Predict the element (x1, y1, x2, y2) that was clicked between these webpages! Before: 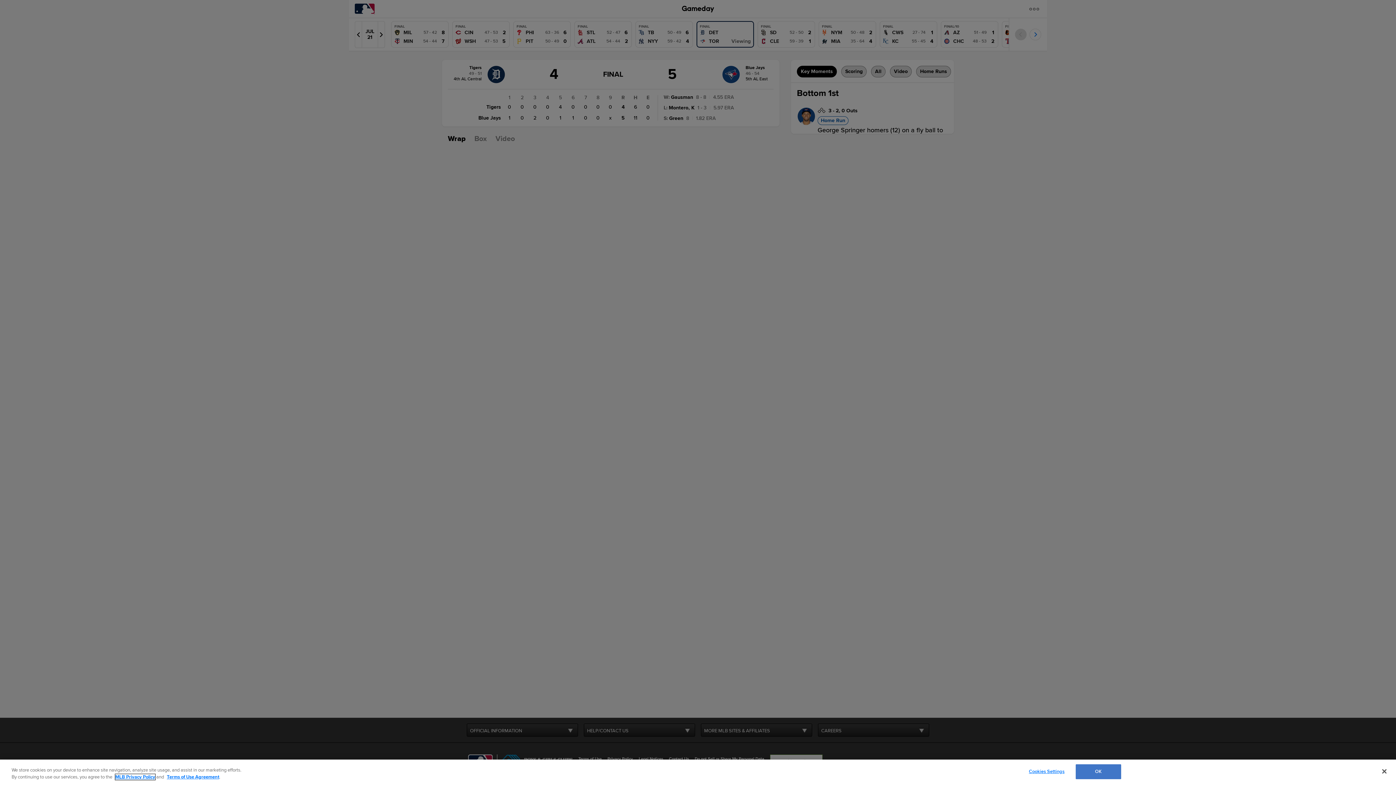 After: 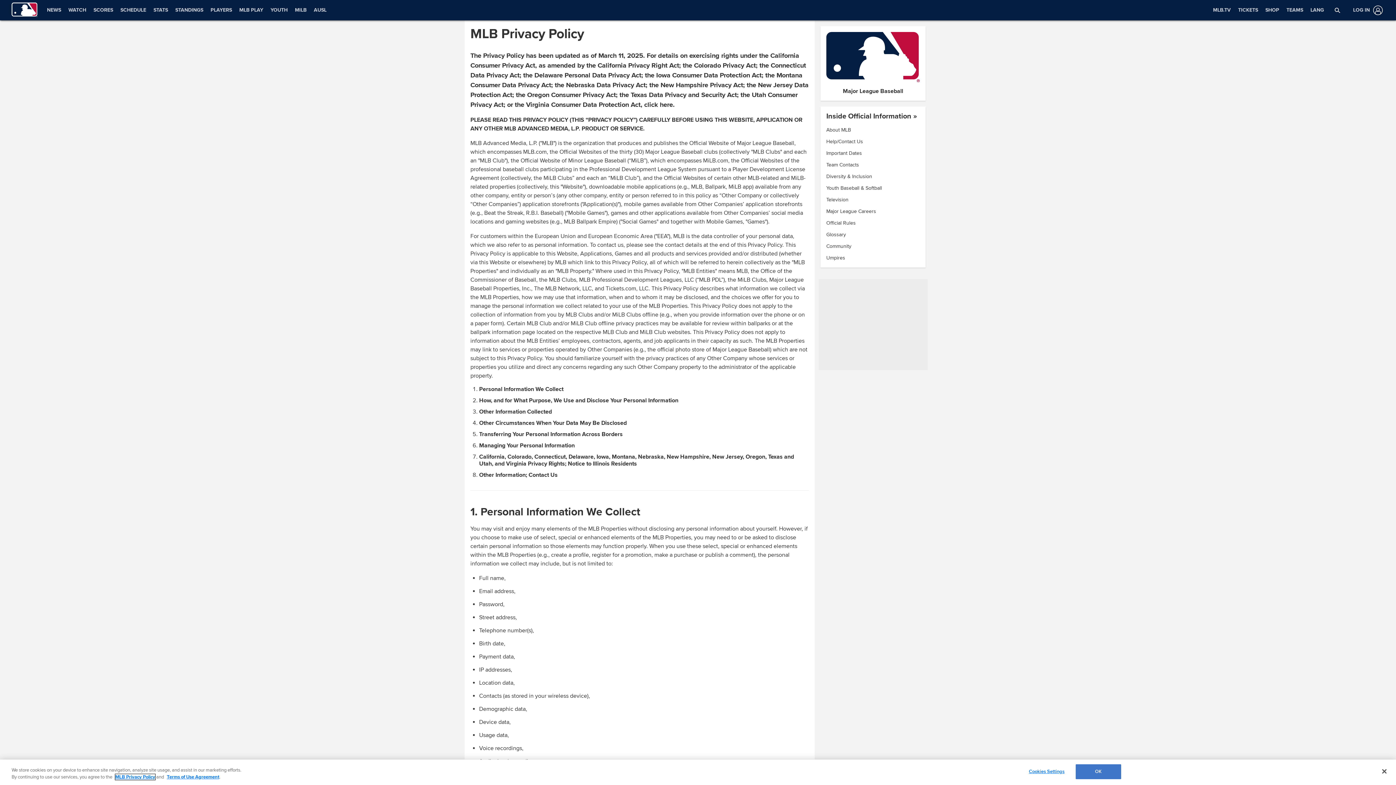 Action: label: MLB Privacy Policy bbox: (115, 774, 155, 780)